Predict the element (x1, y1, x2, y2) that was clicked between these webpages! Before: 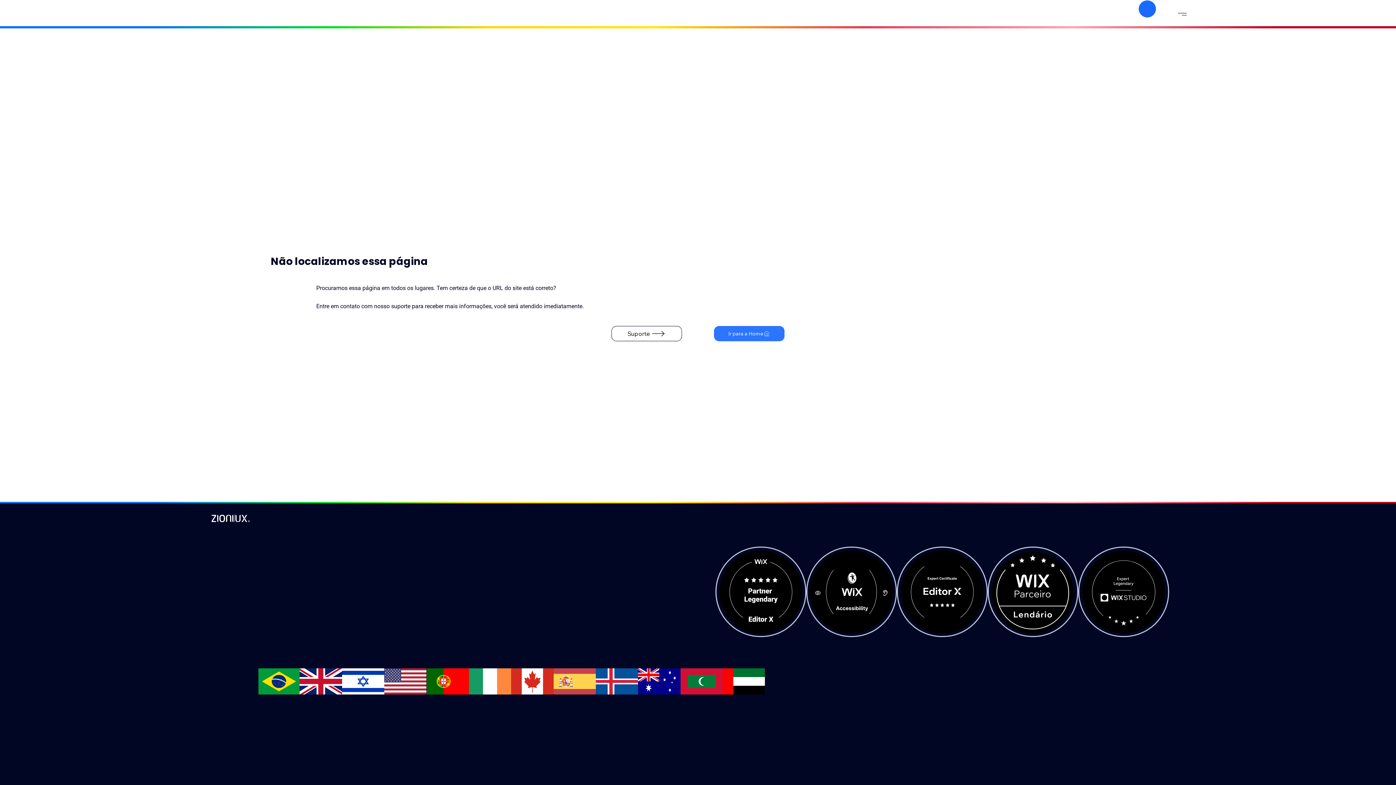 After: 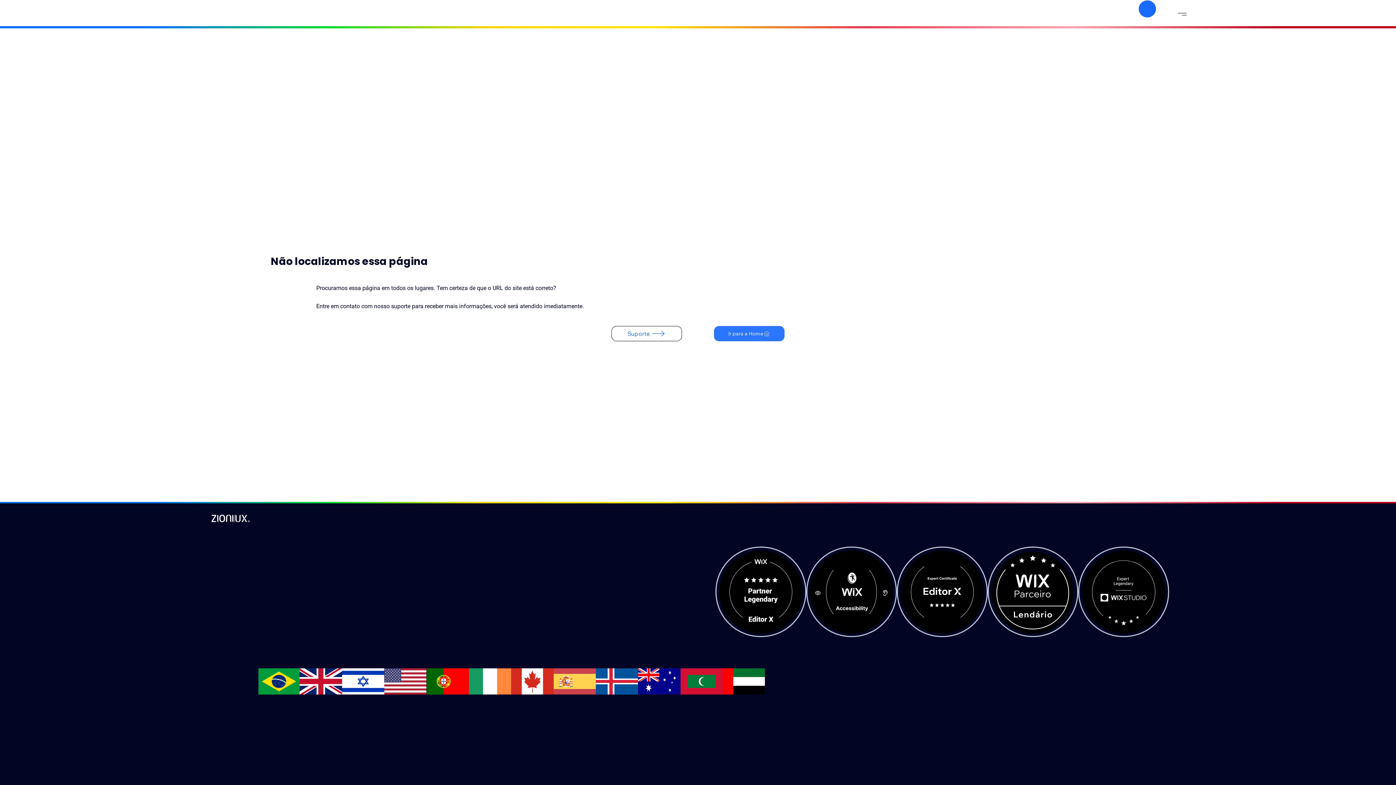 Action: bbox: (611, 326, 682, 341) label: Suporte